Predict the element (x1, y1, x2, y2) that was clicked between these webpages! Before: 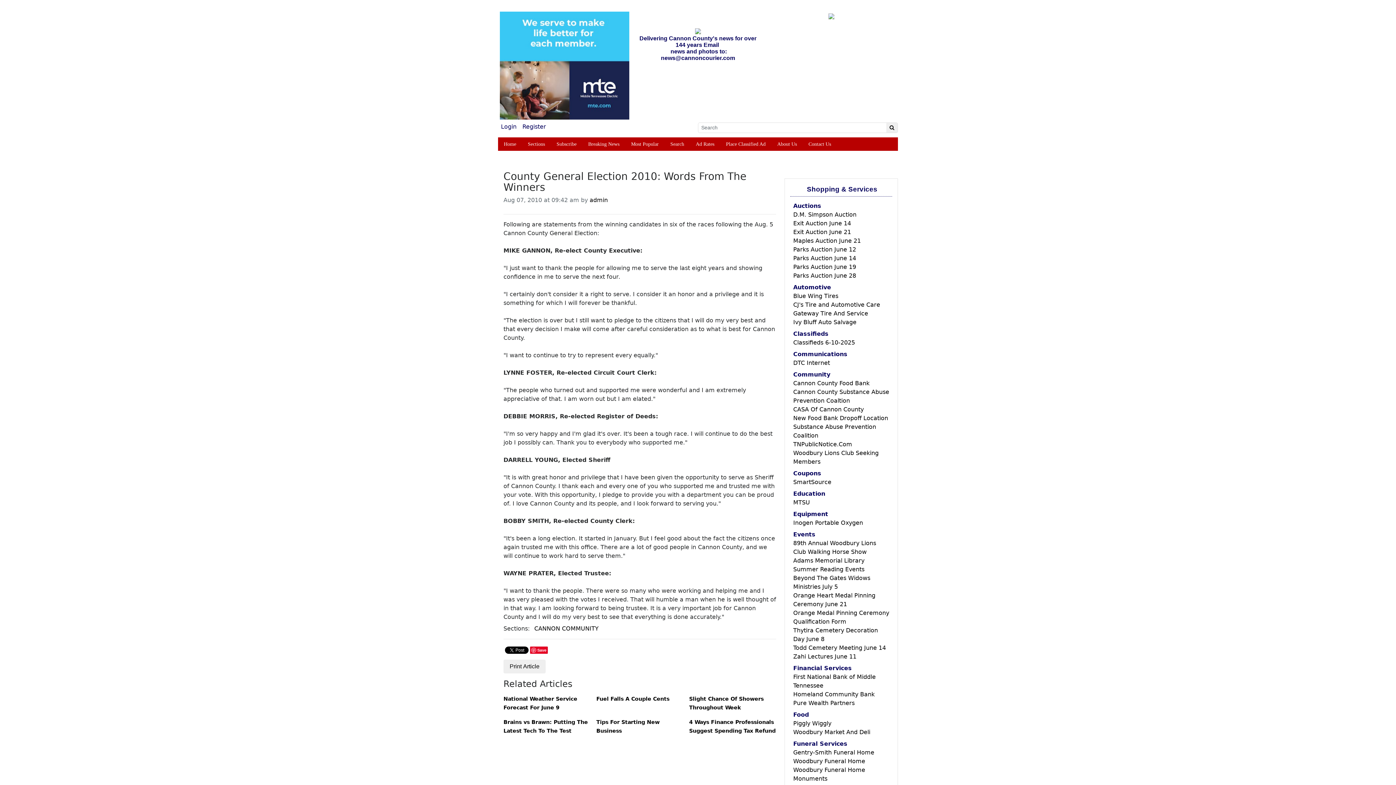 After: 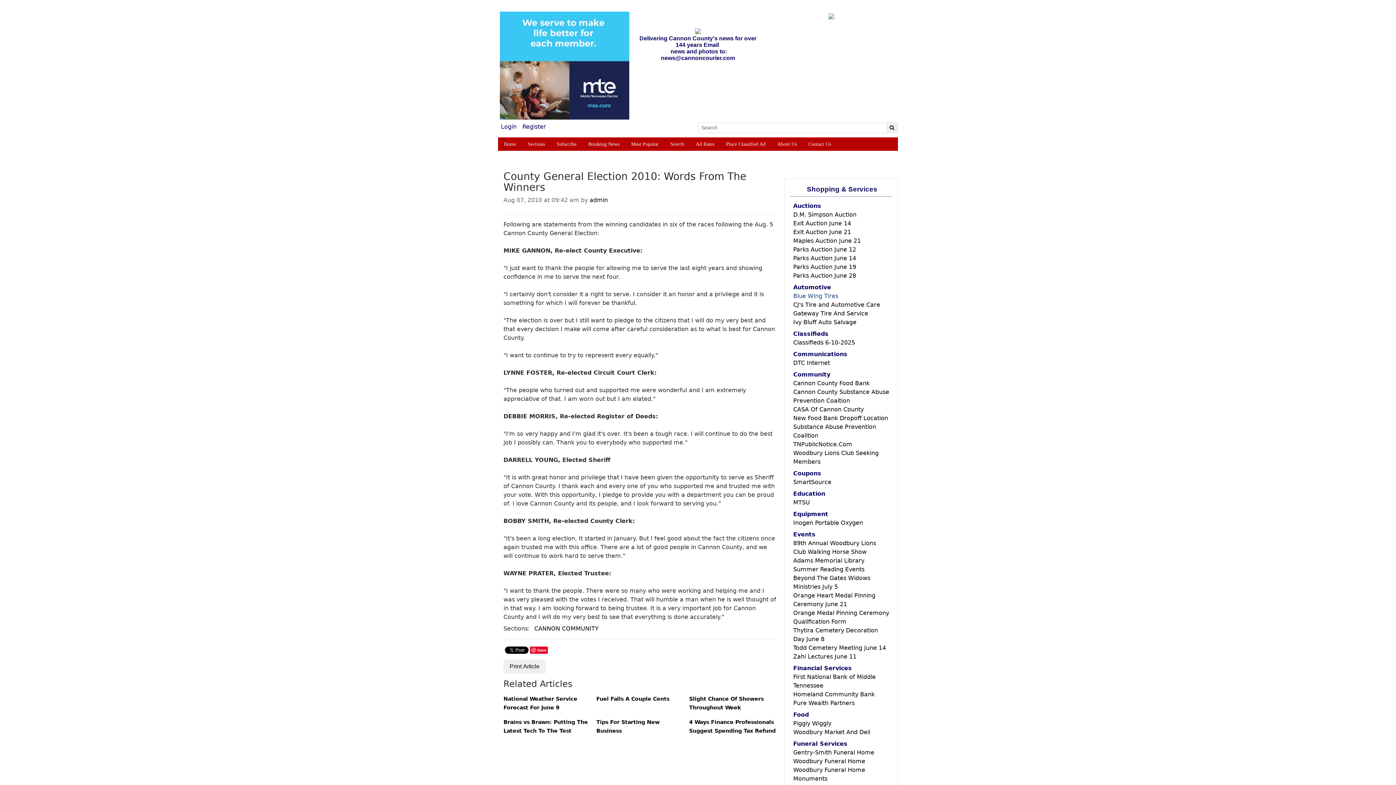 Action: bbox: (793, 292, 838, 299) label: Blue Wing Tires